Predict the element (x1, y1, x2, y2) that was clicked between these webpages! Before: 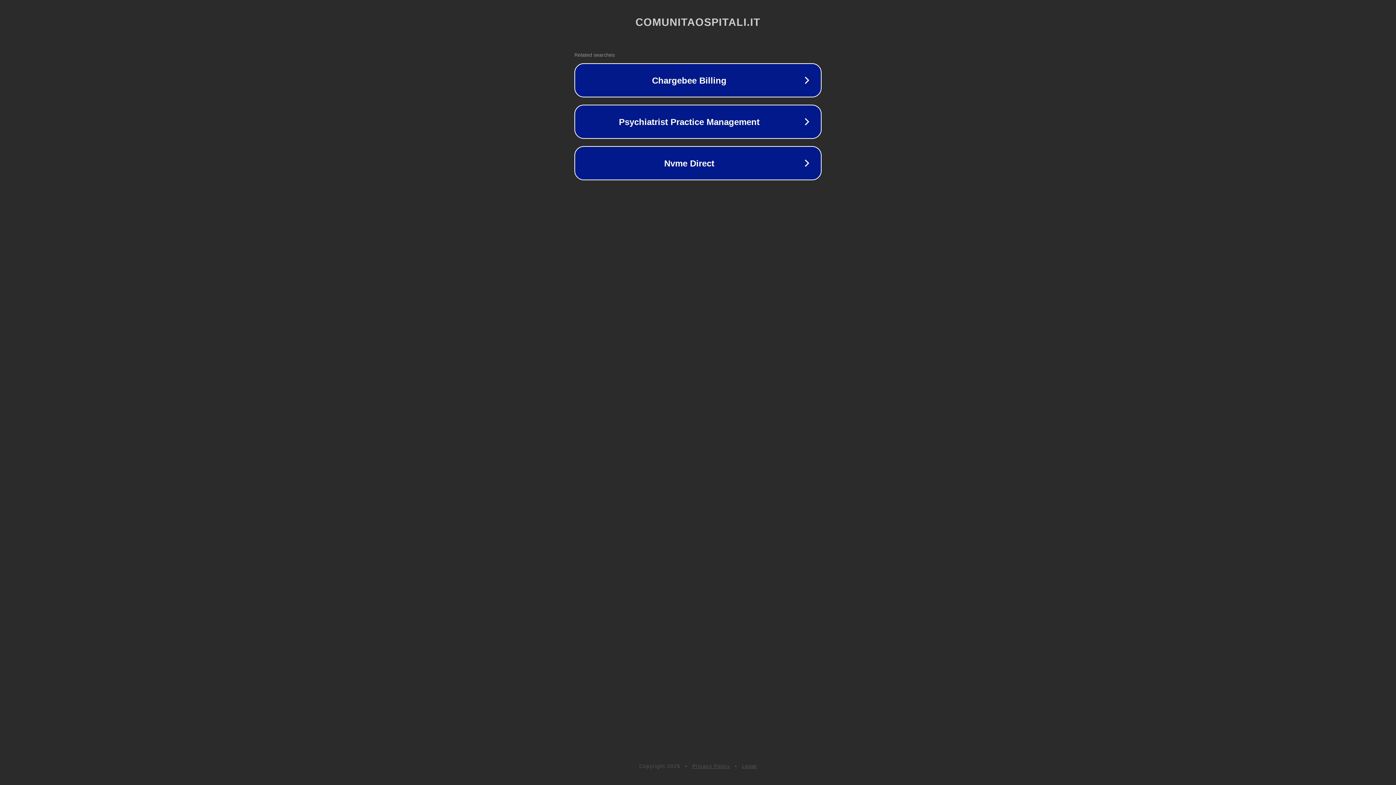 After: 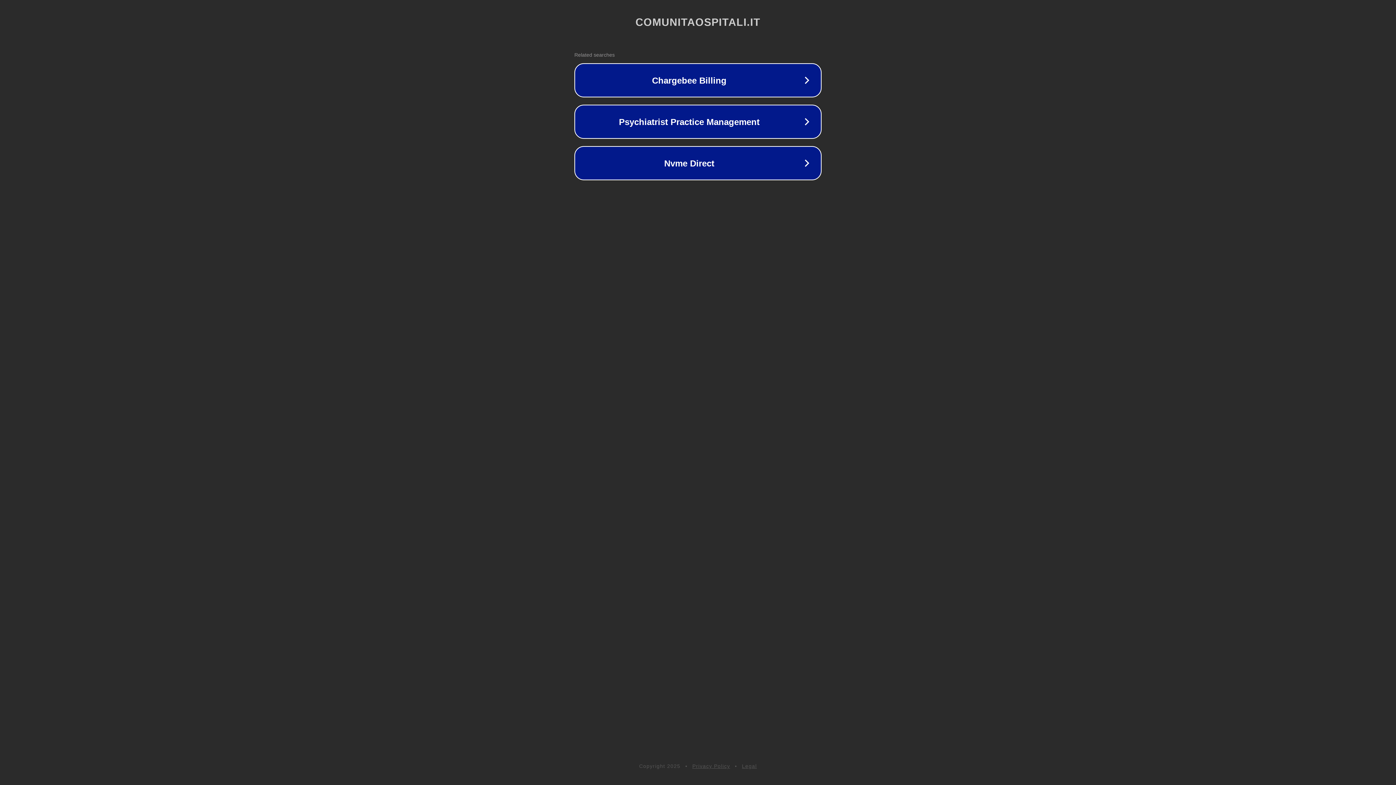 Action: label: Privacy Policy bbox: (692, 763, 730, 769)